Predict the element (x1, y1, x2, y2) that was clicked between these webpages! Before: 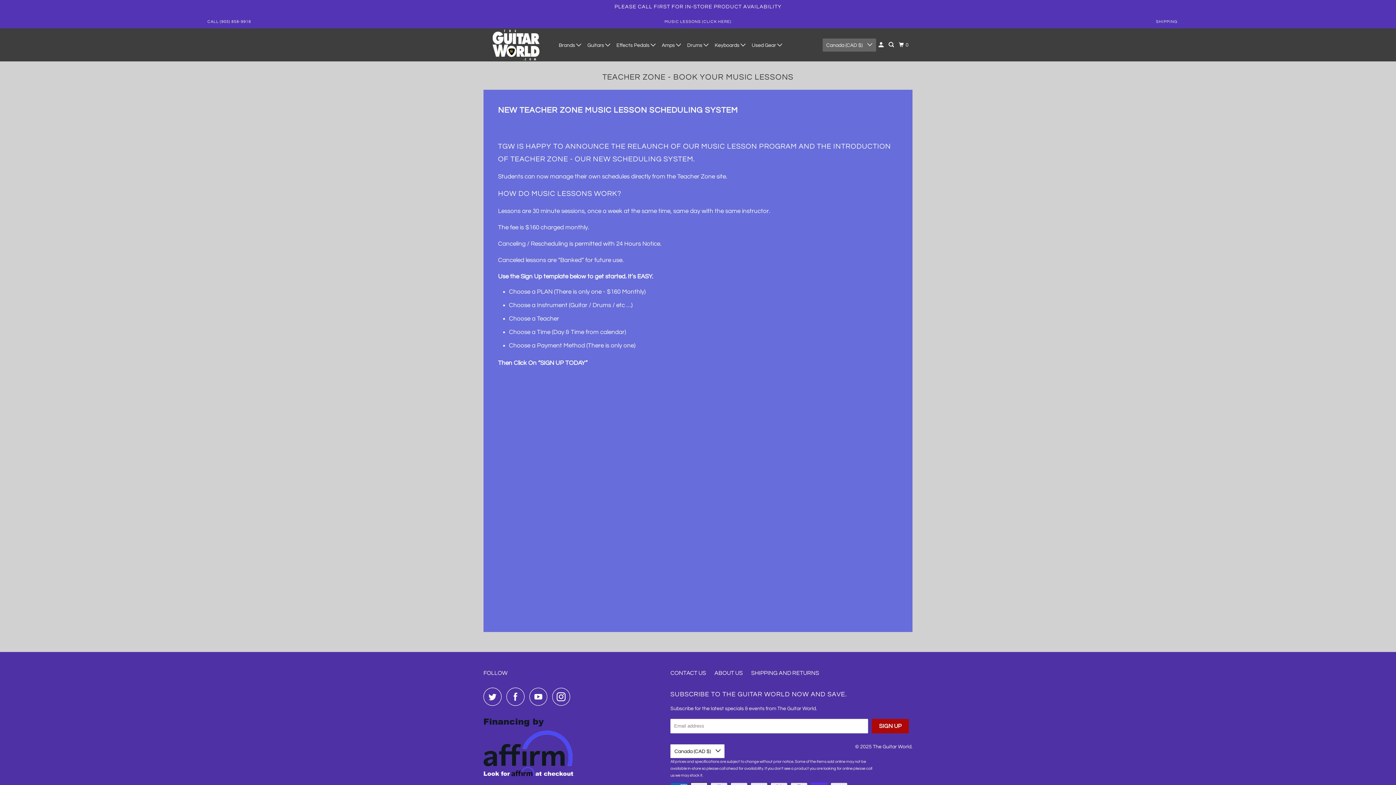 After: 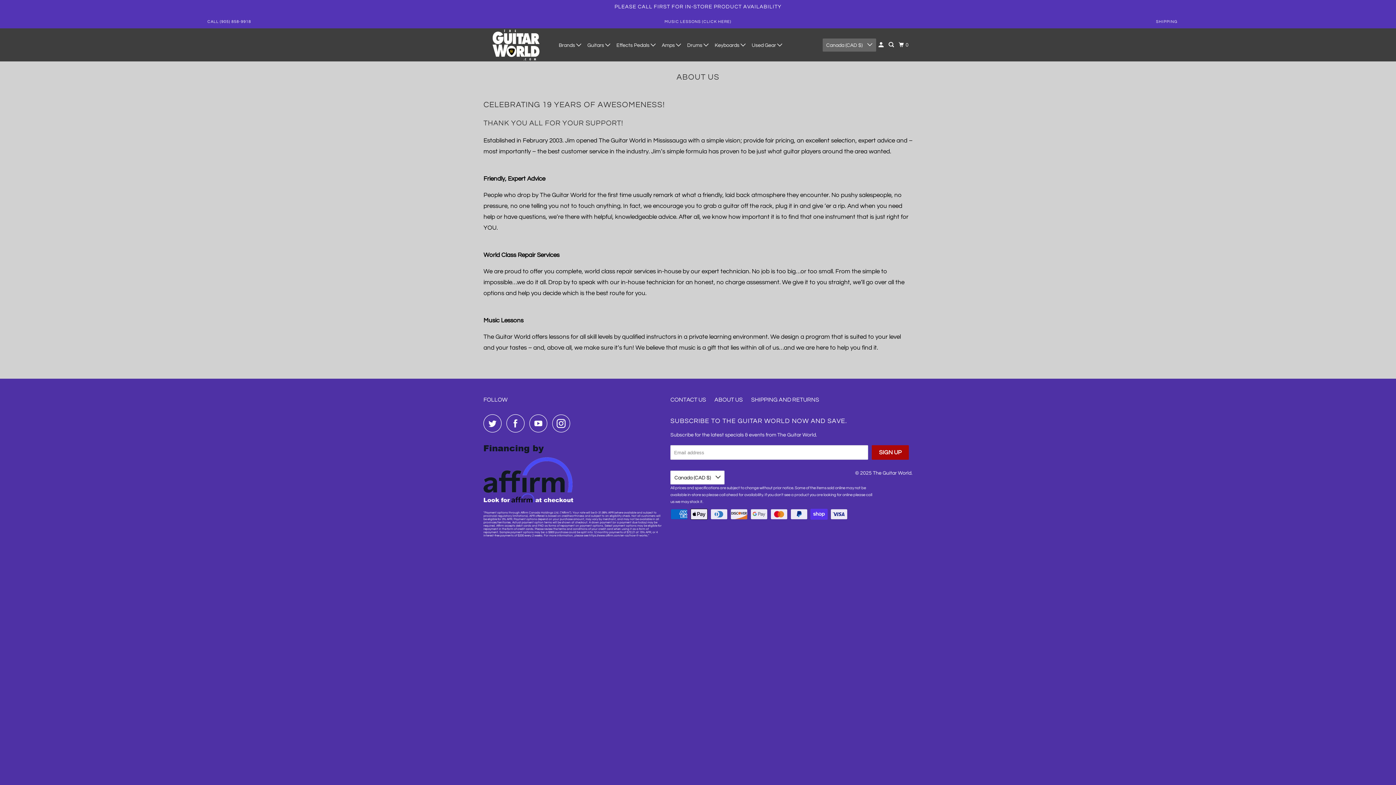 Action: bbox: (714, 669, 743, 678) label: ABOUT US